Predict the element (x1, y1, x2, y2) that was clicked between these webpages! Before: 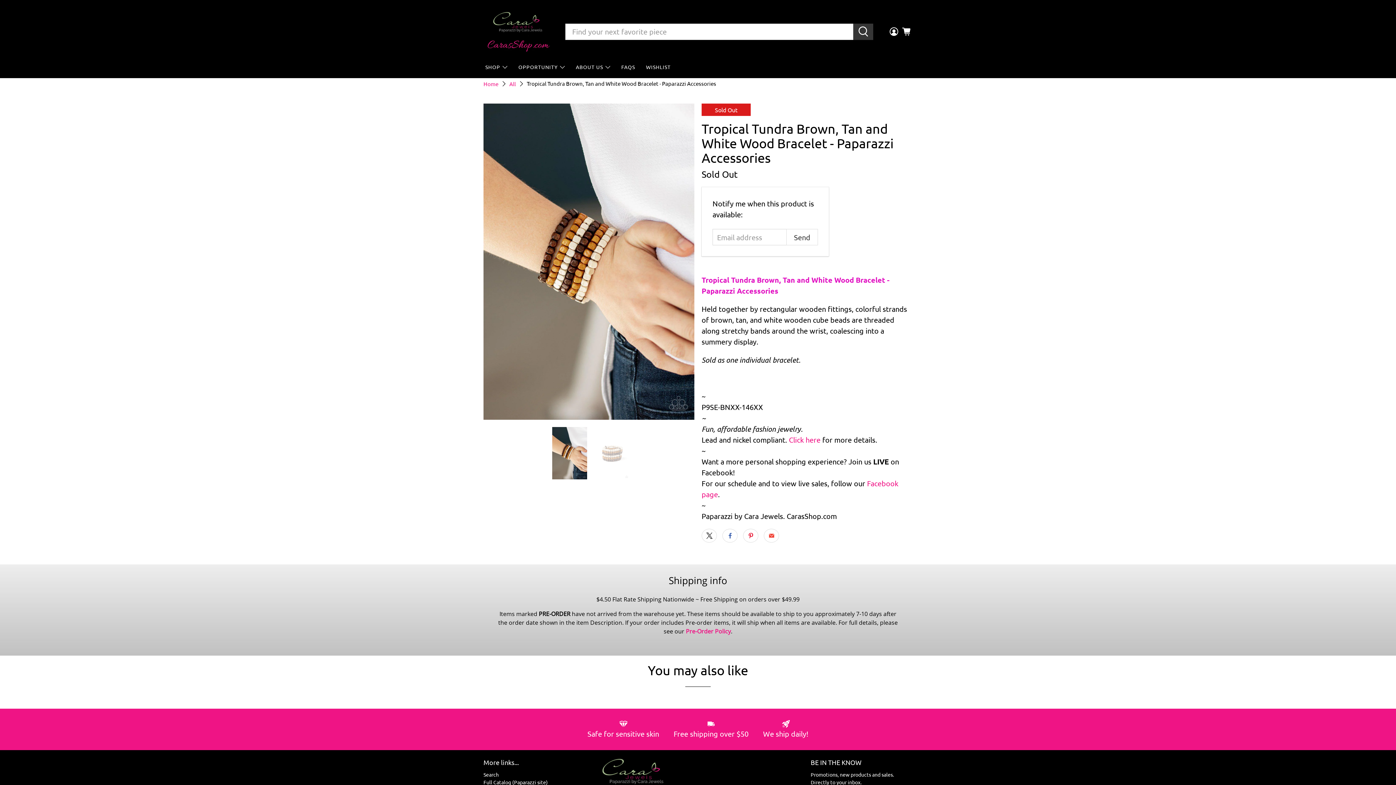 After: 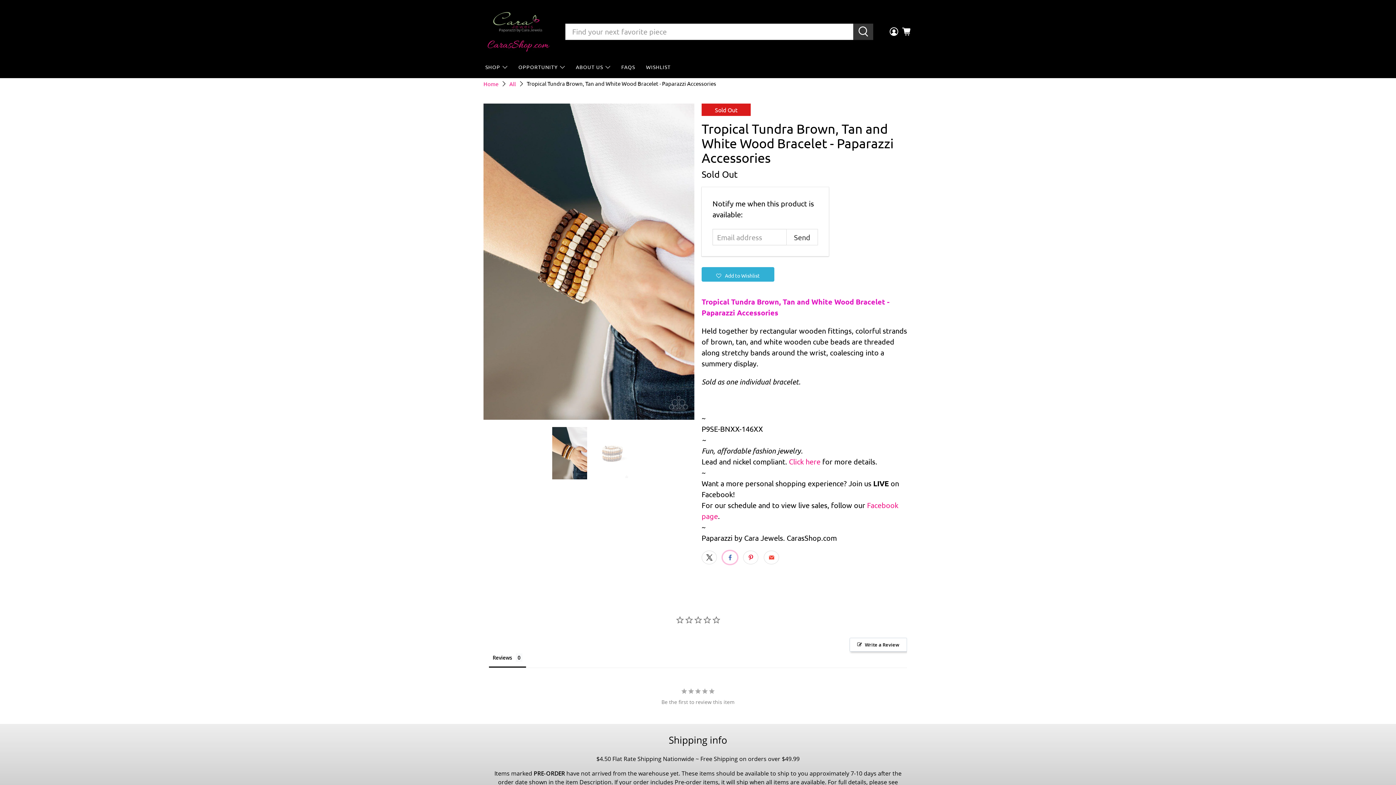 Action: bbox: (722, 529, 737, 543)